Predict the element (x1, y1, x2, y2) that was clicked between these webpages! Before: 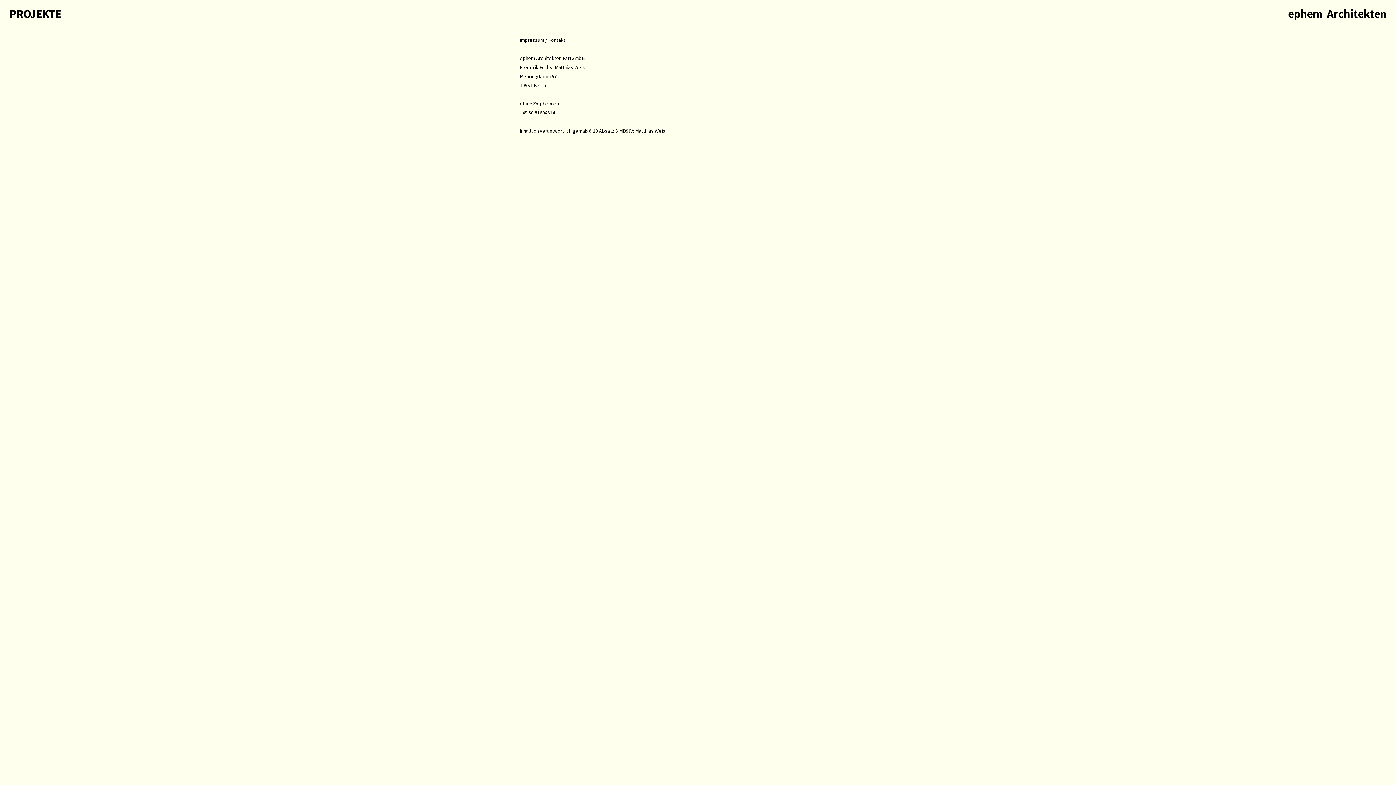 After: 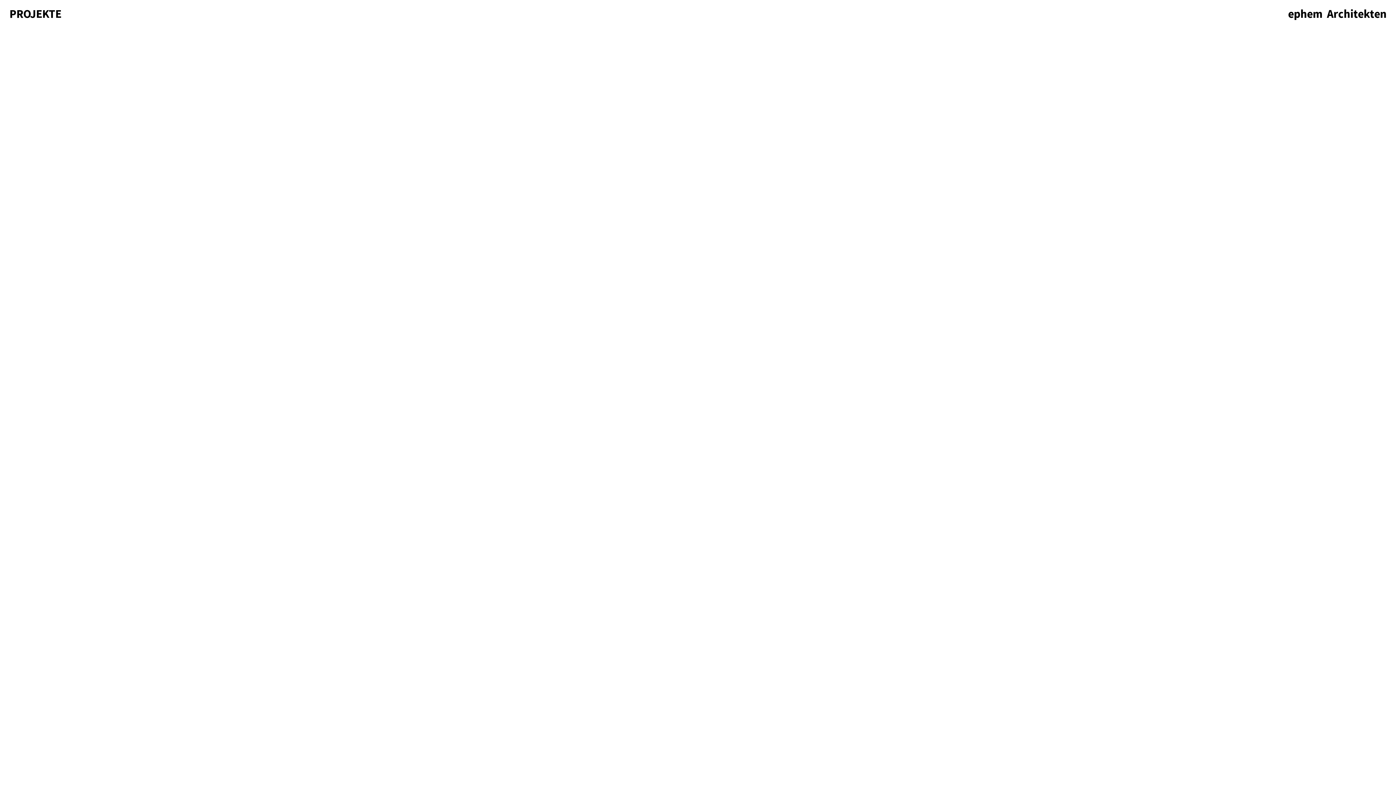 Action: bbox: (9, 6, 61, 21) label: PROJEKTE